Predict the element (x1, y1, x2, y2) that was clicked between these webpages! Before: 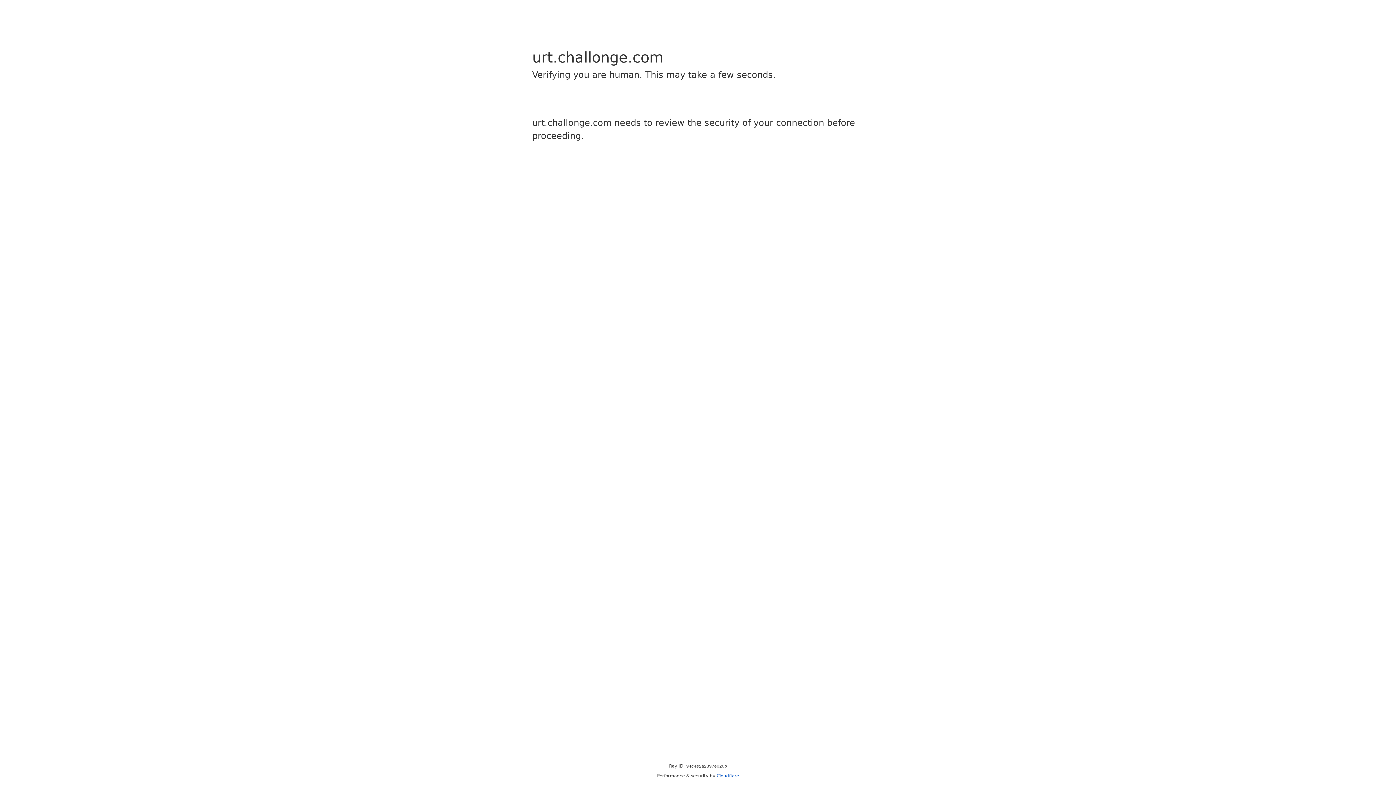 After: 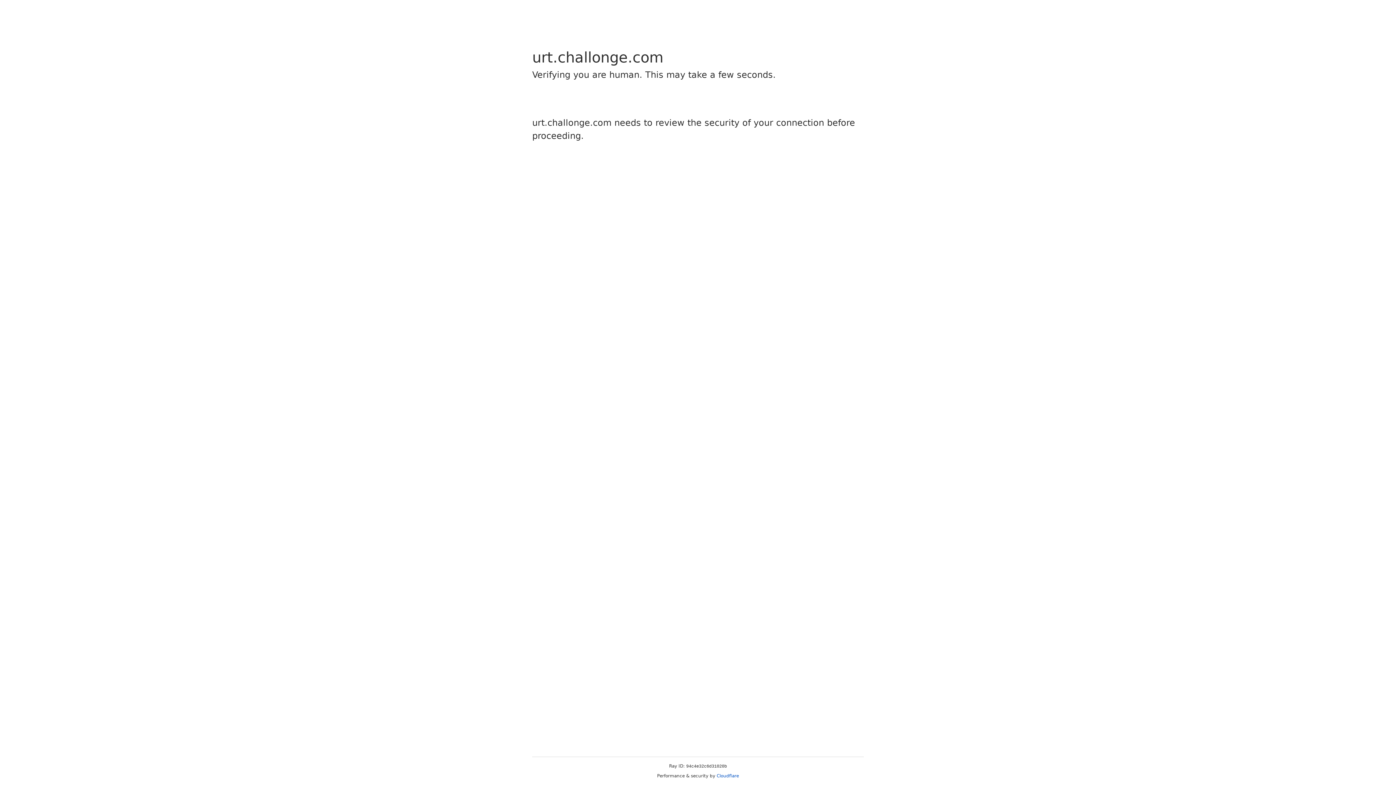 Action: bbox: (716, 773, 739, 778) label: Cloudflare